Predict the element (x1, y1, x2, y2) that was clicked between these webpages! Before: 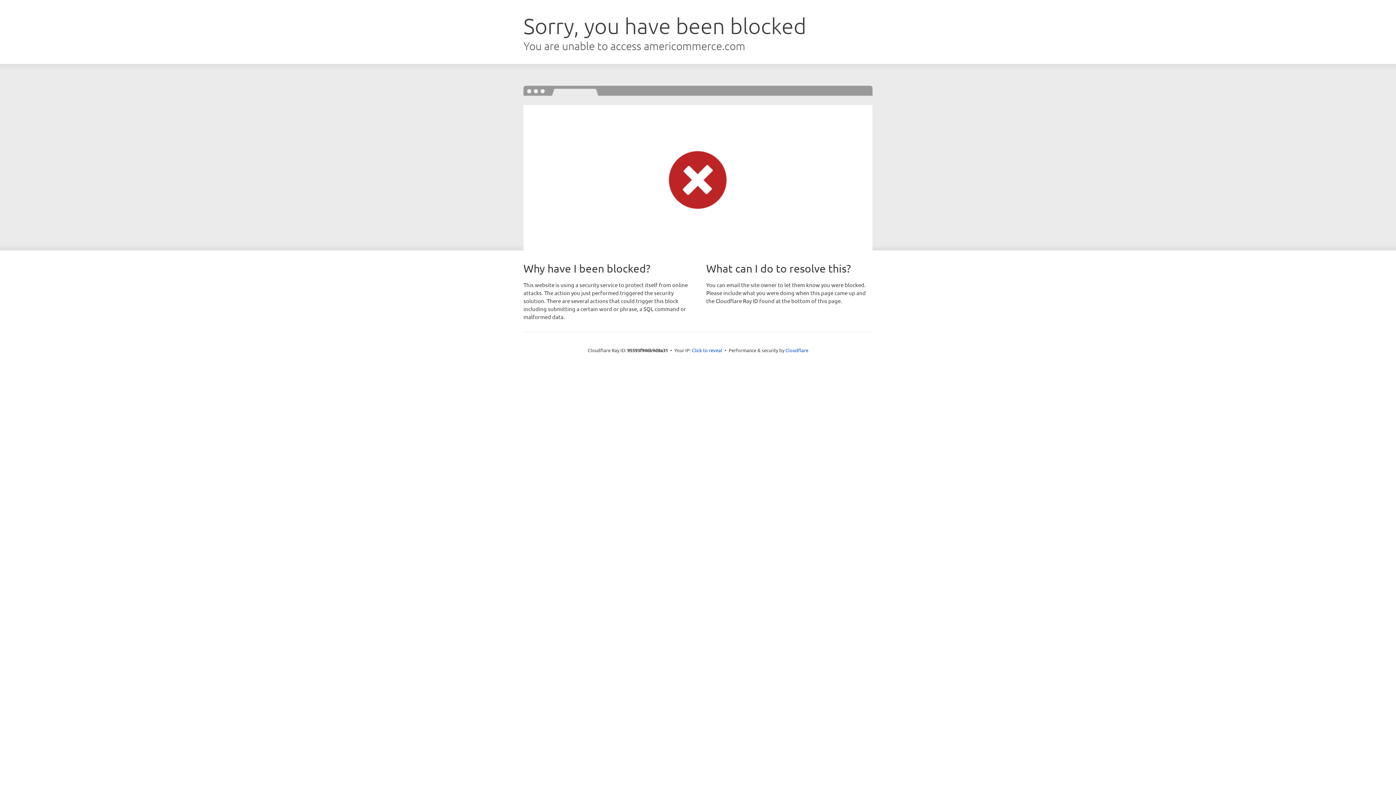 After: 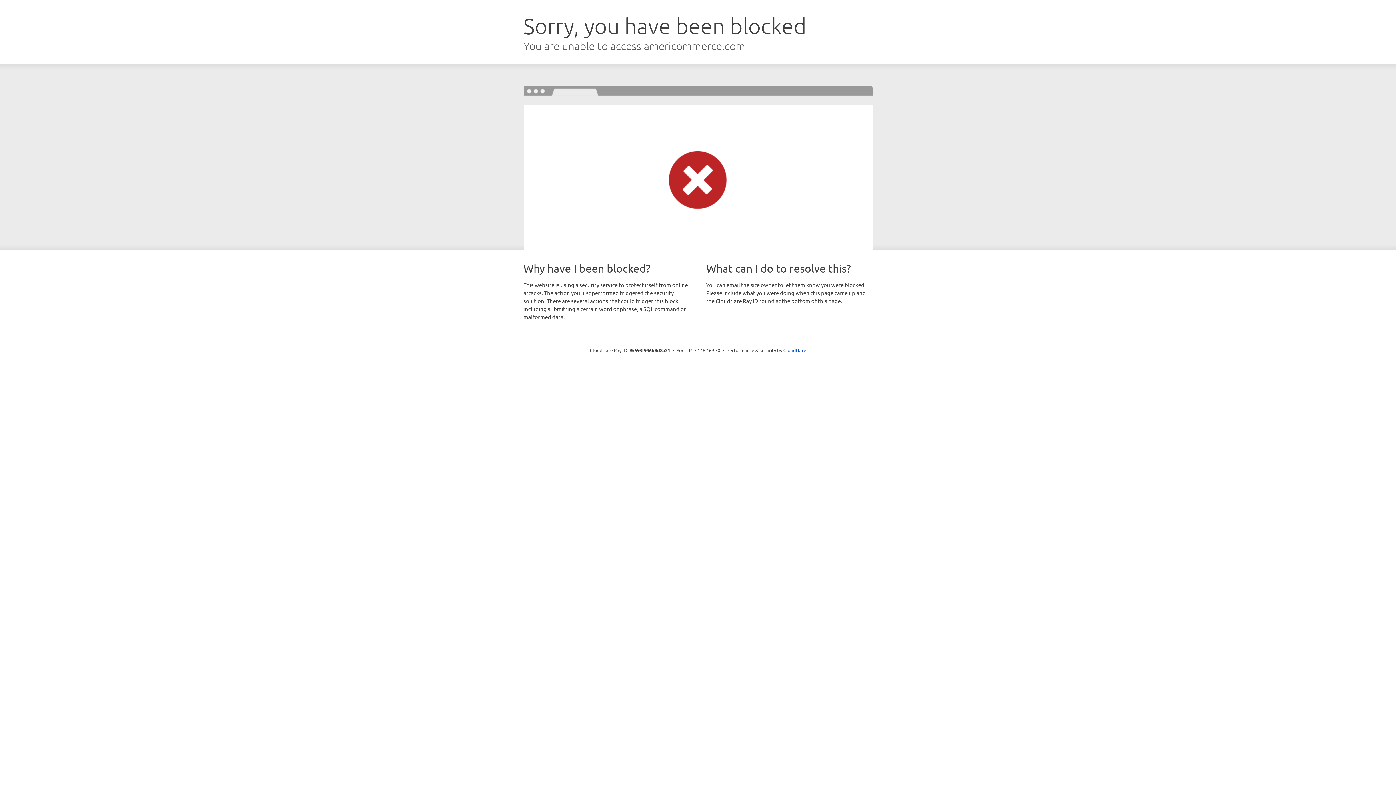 Action: label: Click to reveal bbox: (692, 346, 722, 353)